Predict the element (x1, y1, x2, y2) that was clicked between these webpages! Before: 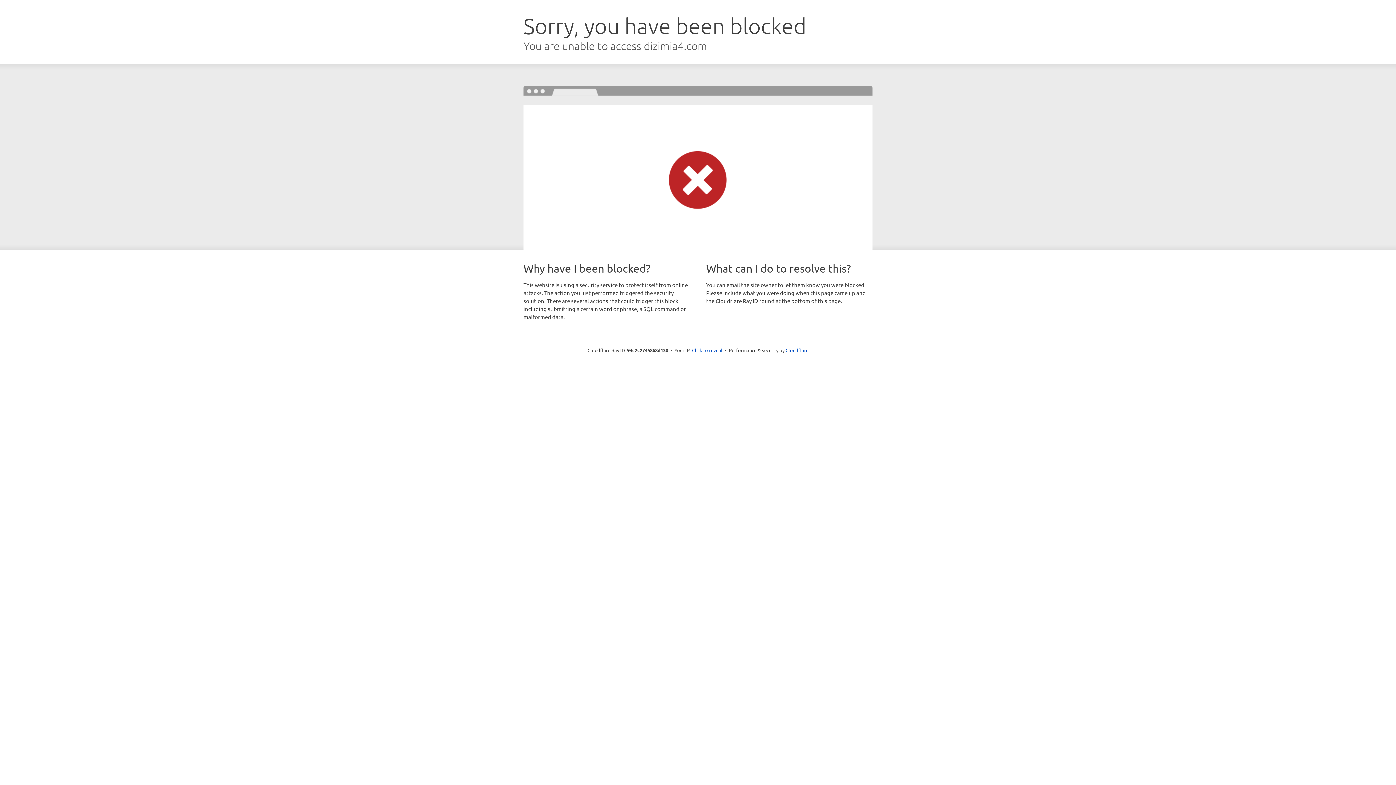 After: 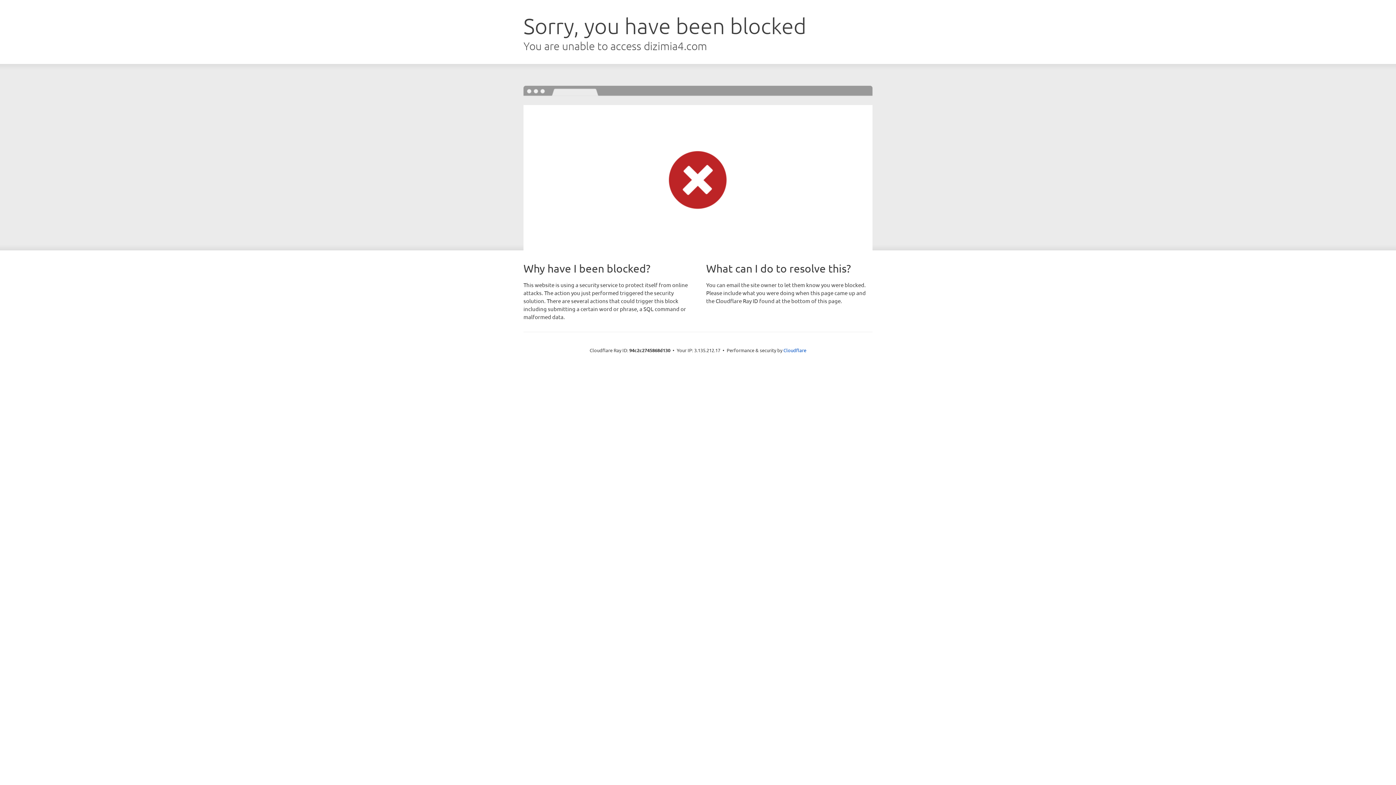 Action: label: Click to reveal bbox: (692, 346, 722, 353)